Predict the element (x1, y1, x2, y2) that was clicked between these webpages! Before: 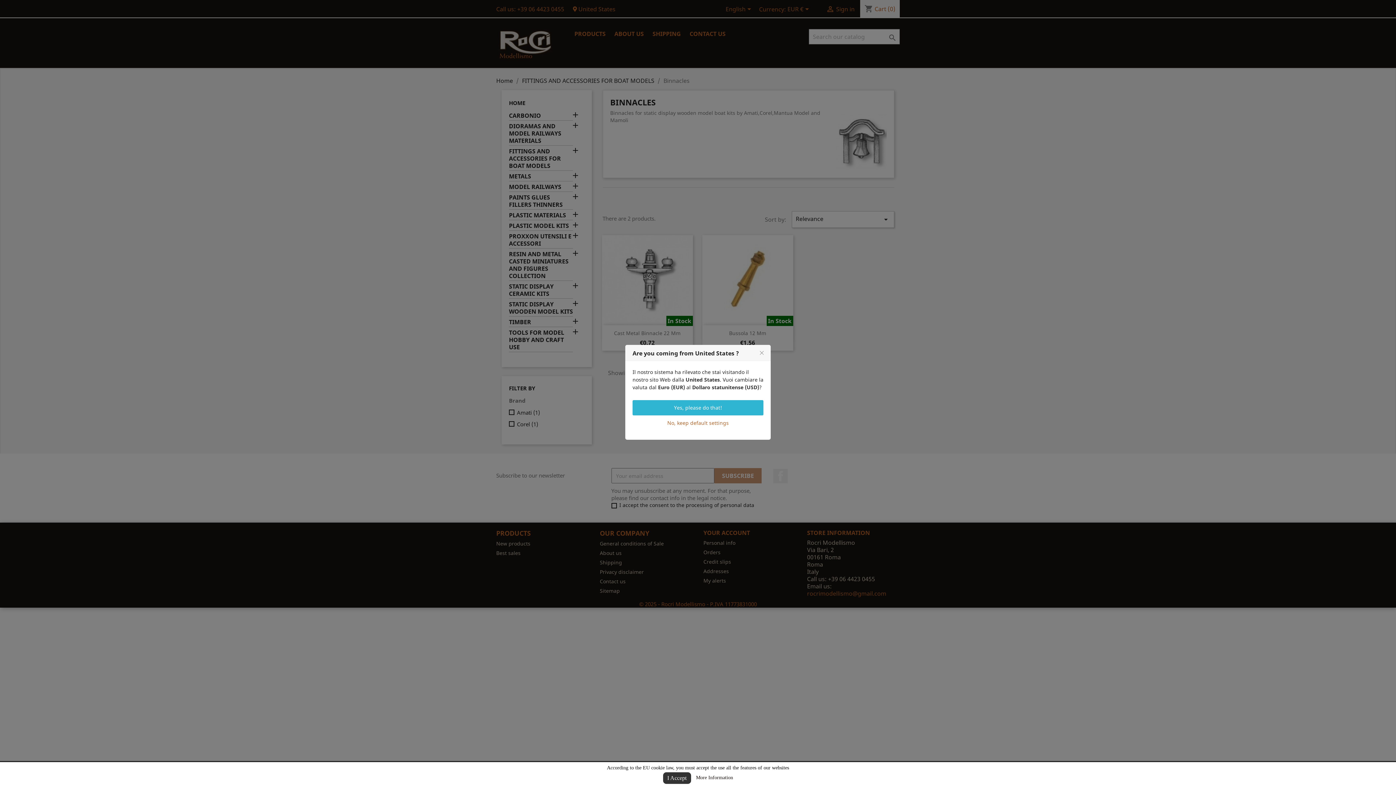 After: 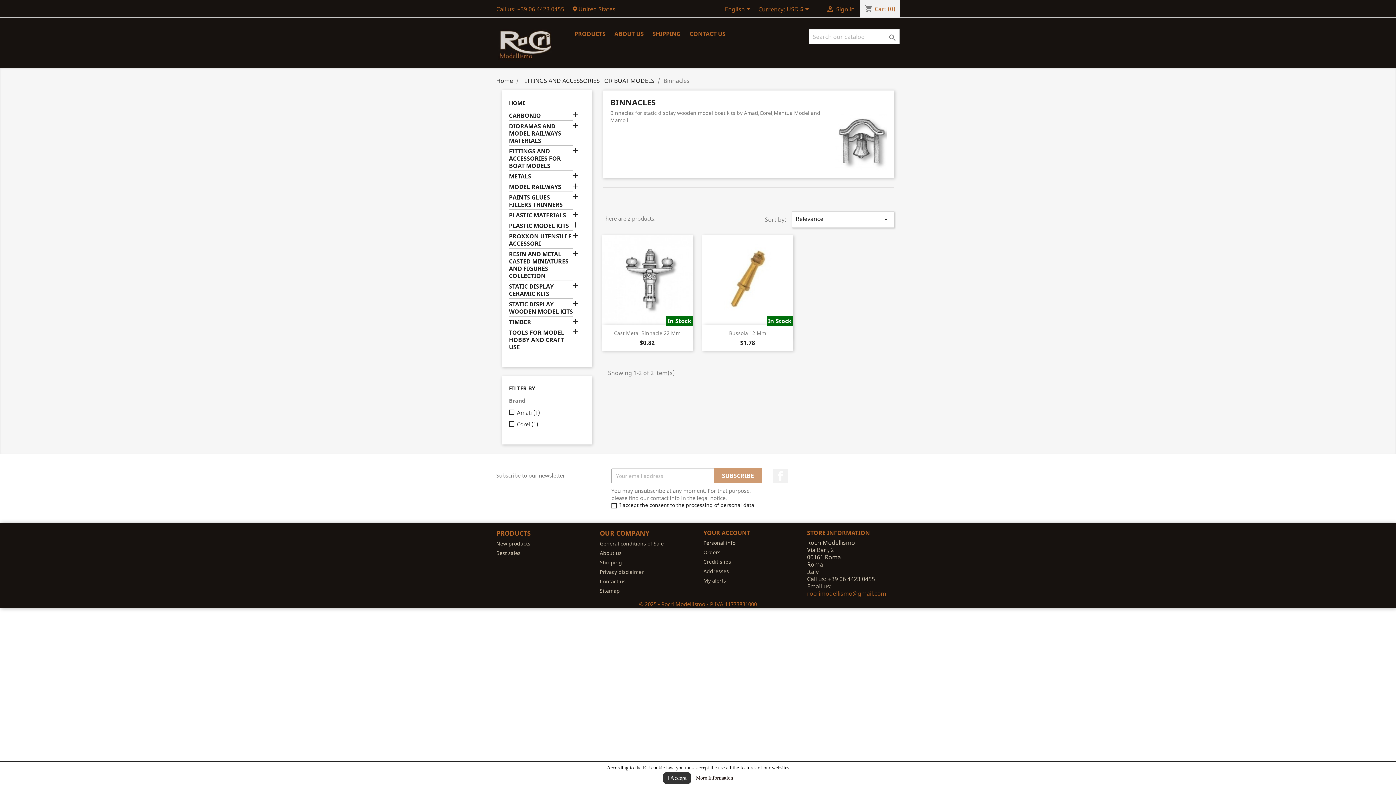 Action: label: Yes, please do that! bbox: (632, 400, 763, 415)